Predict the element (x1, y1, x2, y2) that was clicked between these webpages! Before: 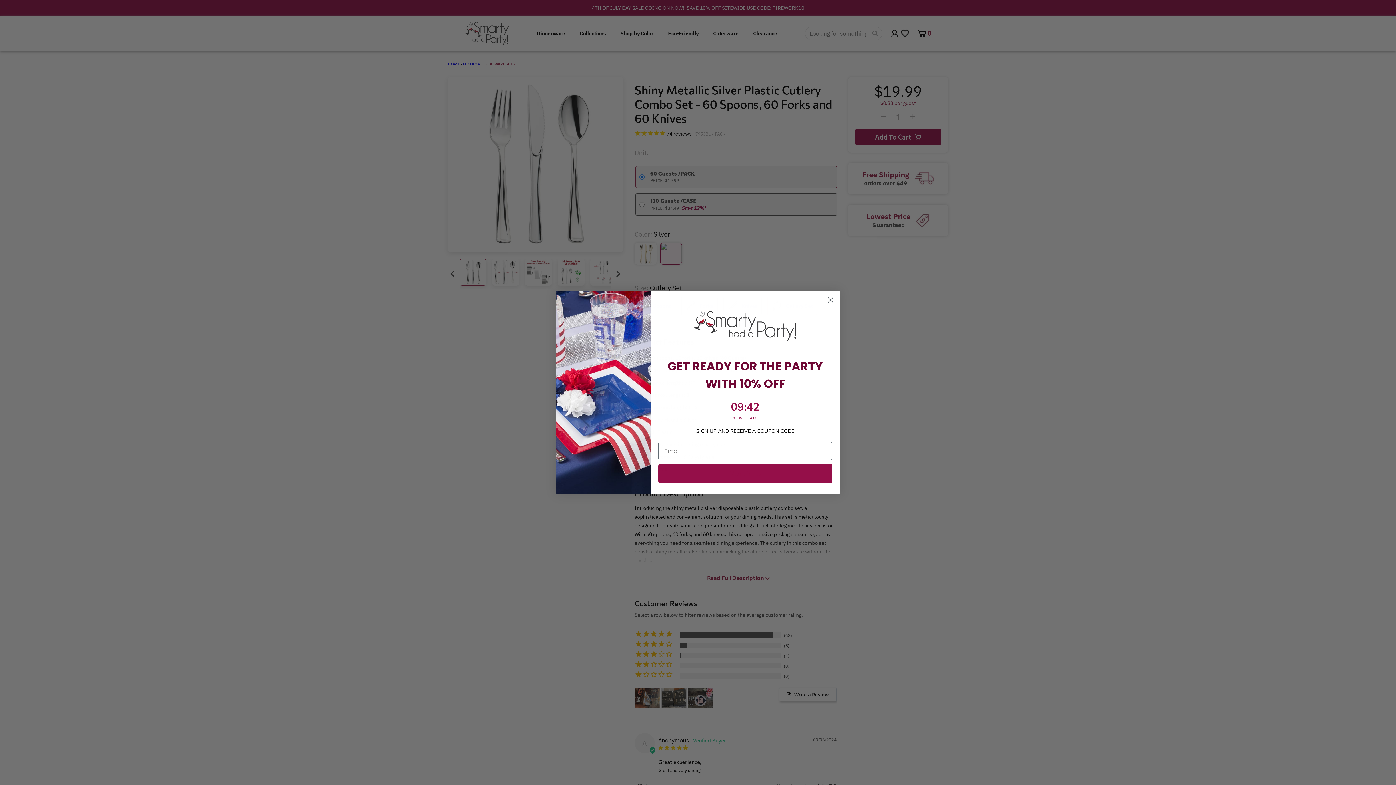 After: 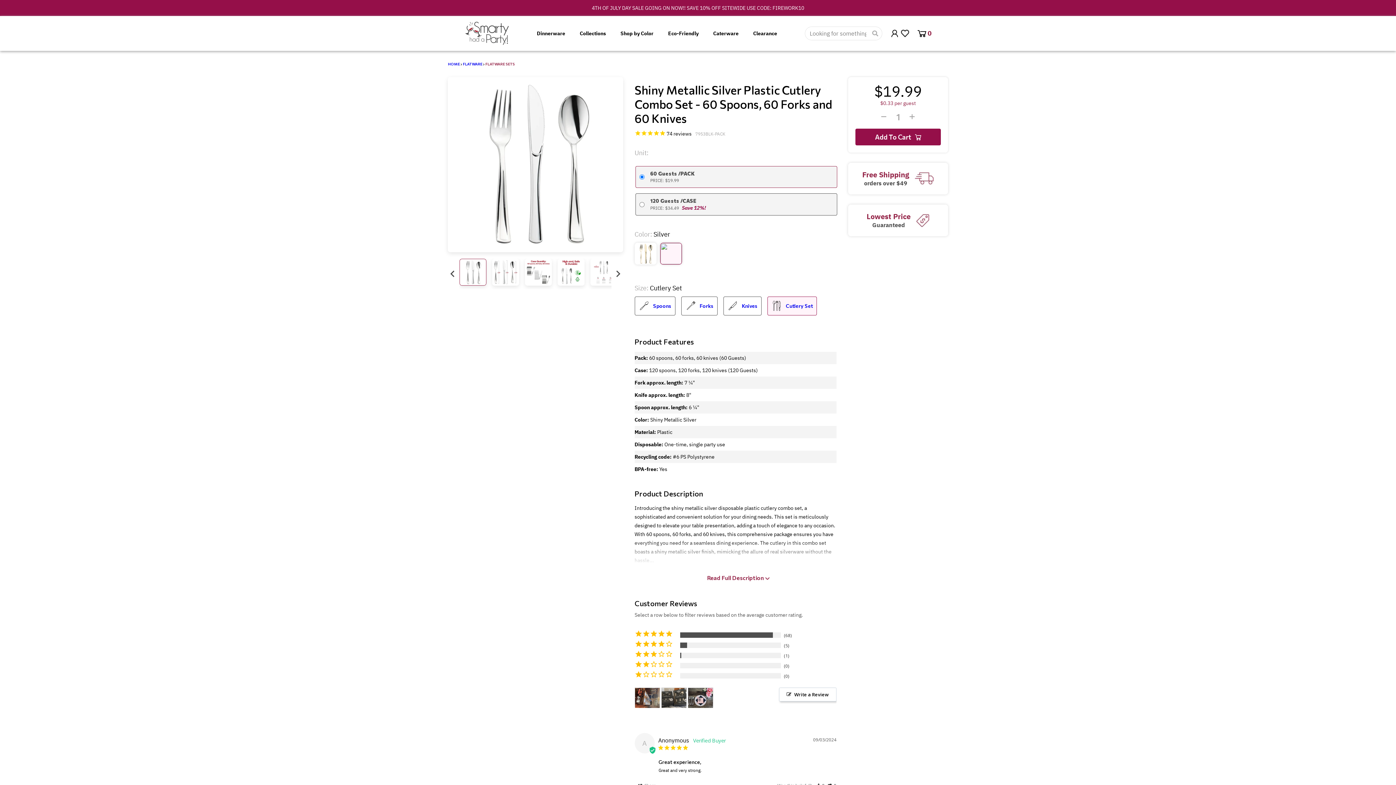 Action: bbox: (824, 293, 837, 306) label: Close dialog